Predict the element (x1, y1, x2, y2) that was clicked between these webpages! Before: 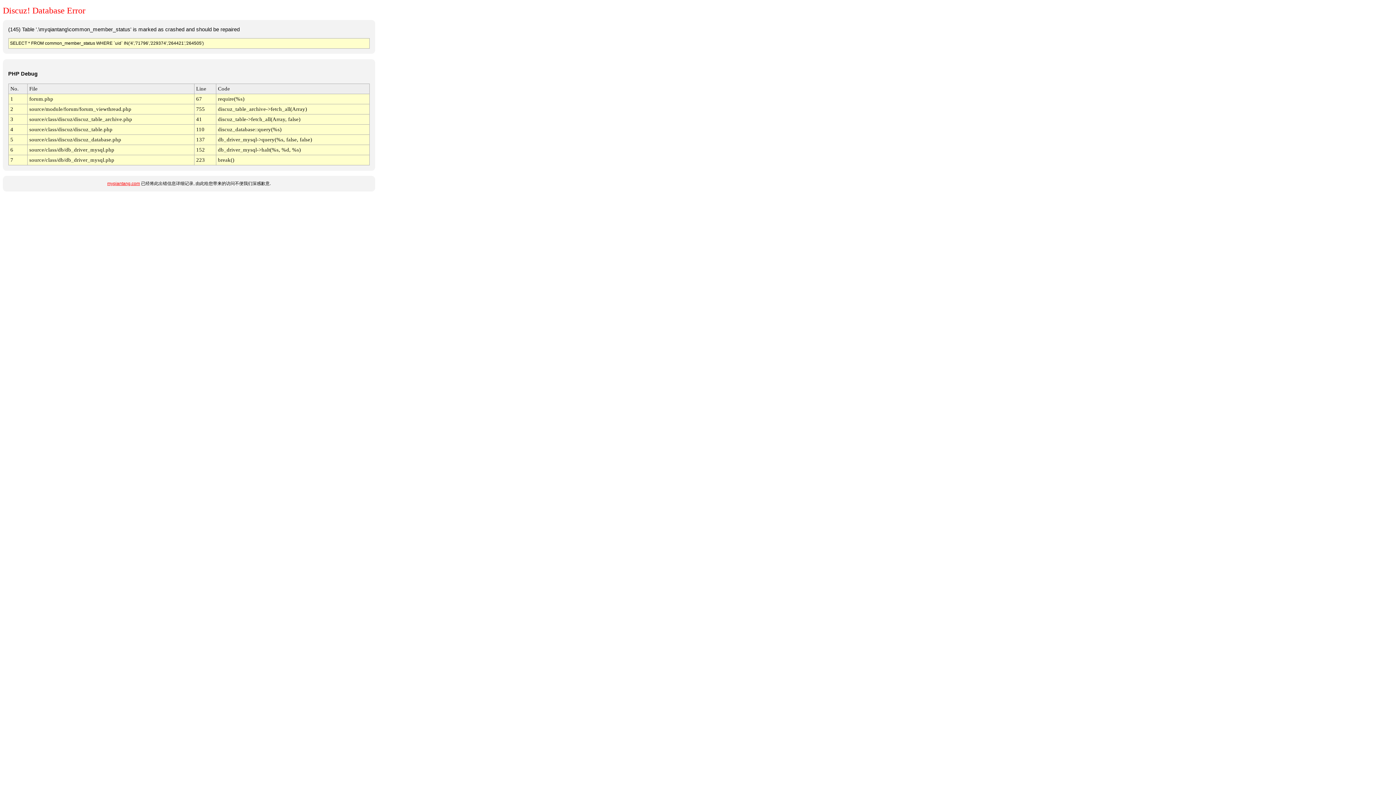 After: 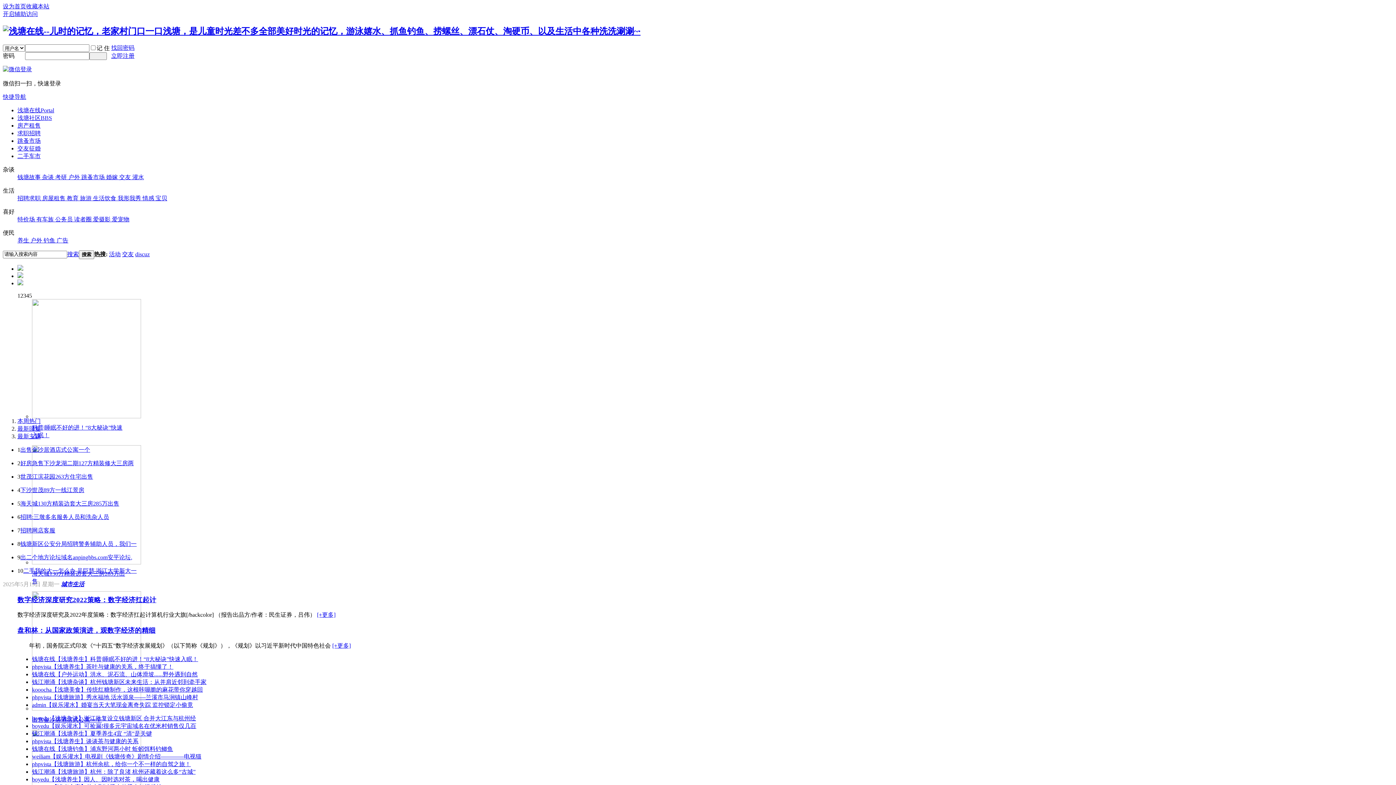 Action: label: myqiantang.com bbox: (107, 181, 140, 186)